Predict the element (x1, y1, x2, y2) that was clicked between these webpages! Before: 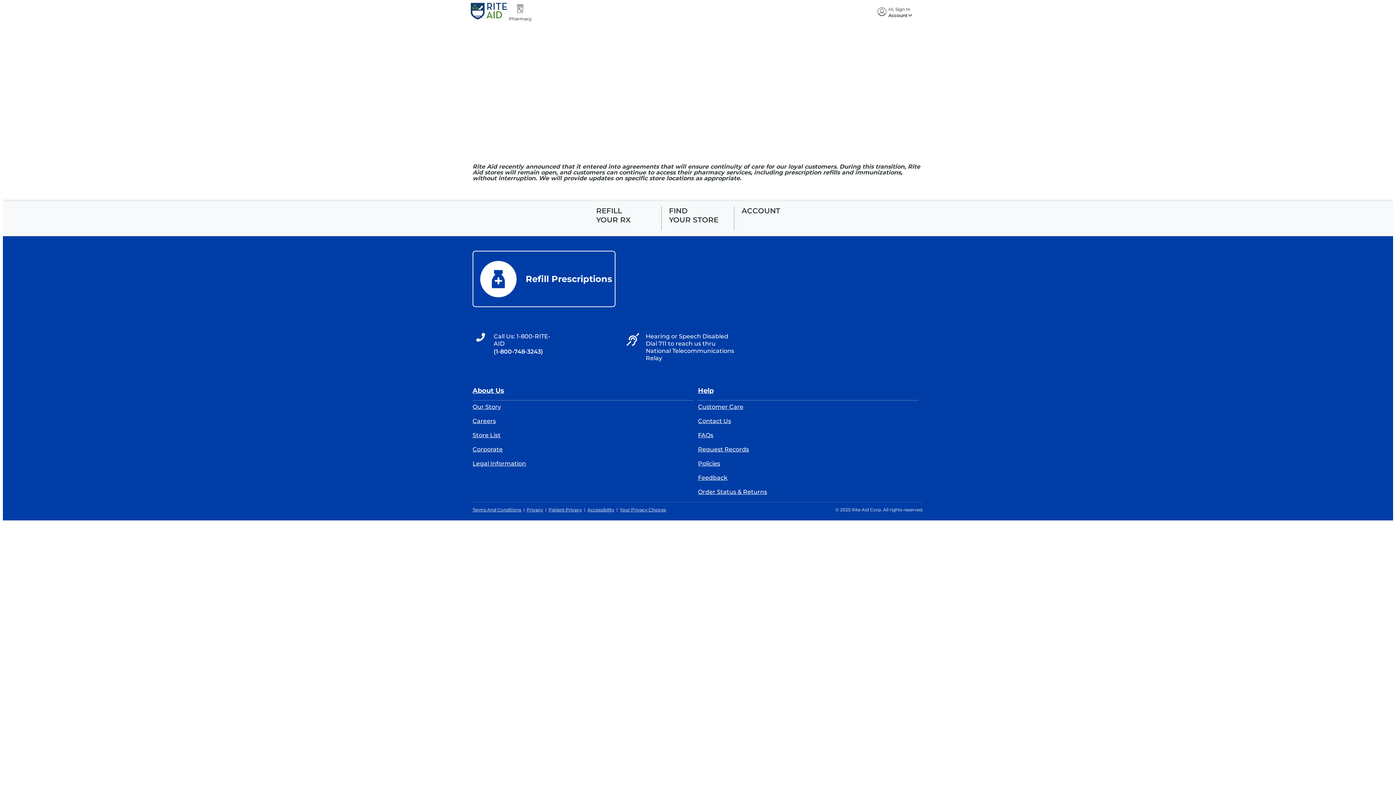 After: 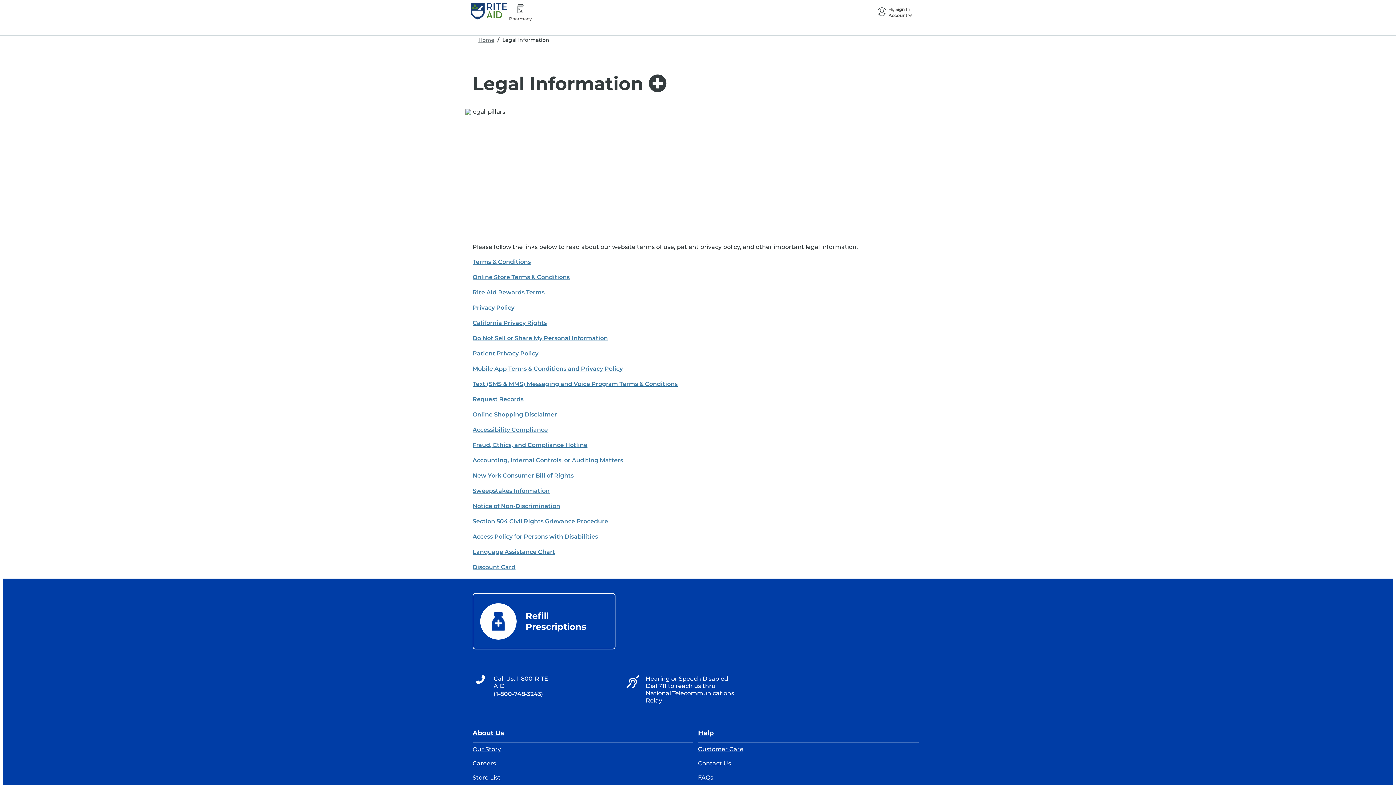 Action: label: Legal Information bbox: (472, 460, 526, 467)